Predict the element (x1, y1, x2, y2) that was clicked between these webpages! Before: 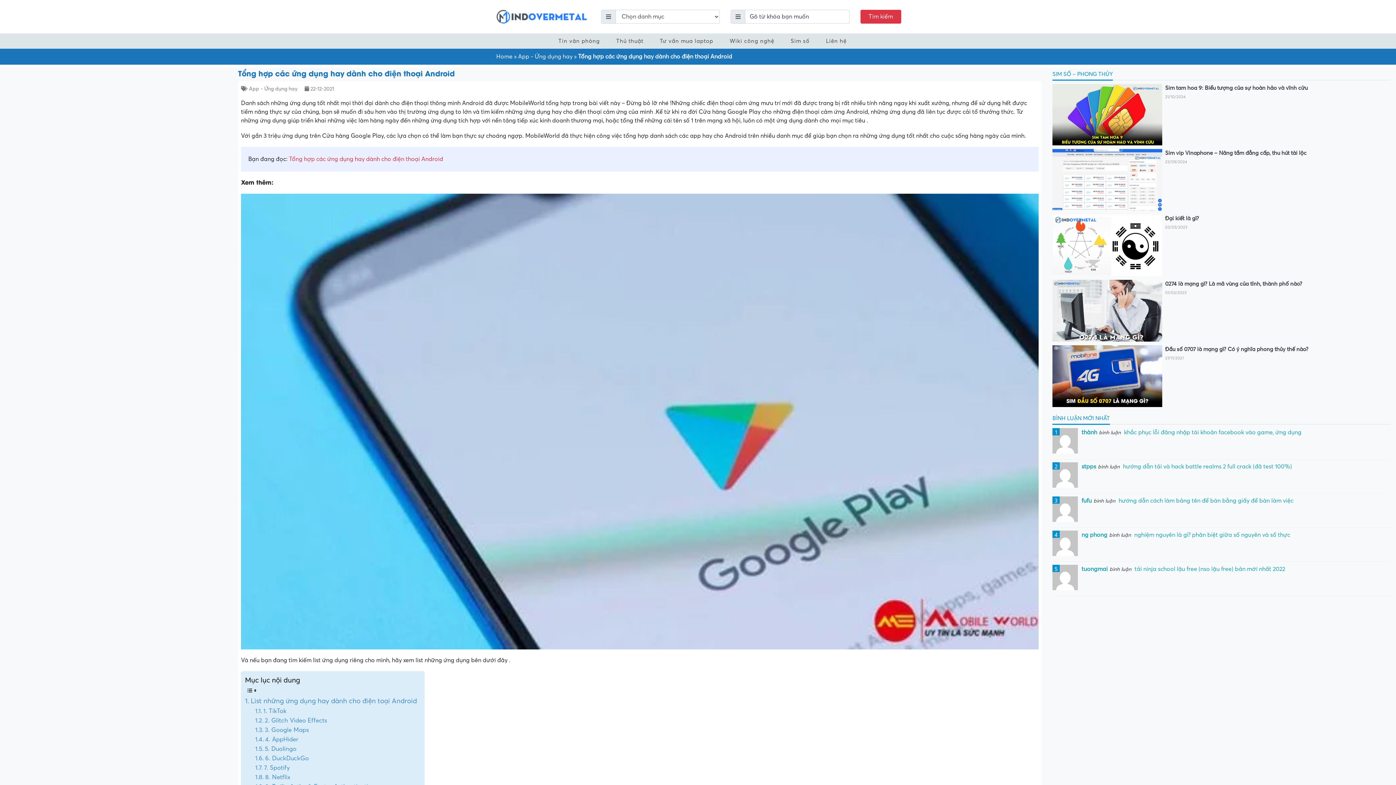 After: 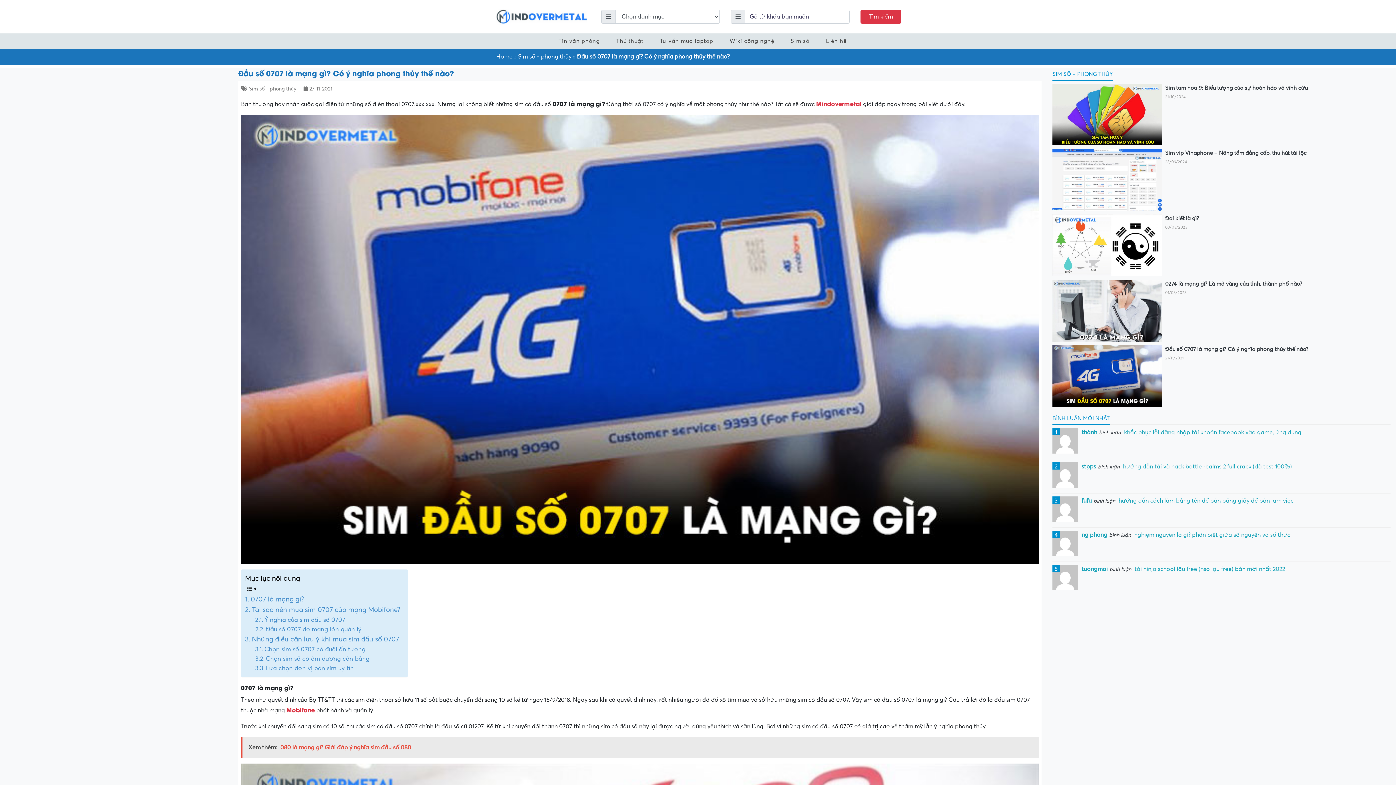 Action: bbox: (1052, 345, 1162, 407)